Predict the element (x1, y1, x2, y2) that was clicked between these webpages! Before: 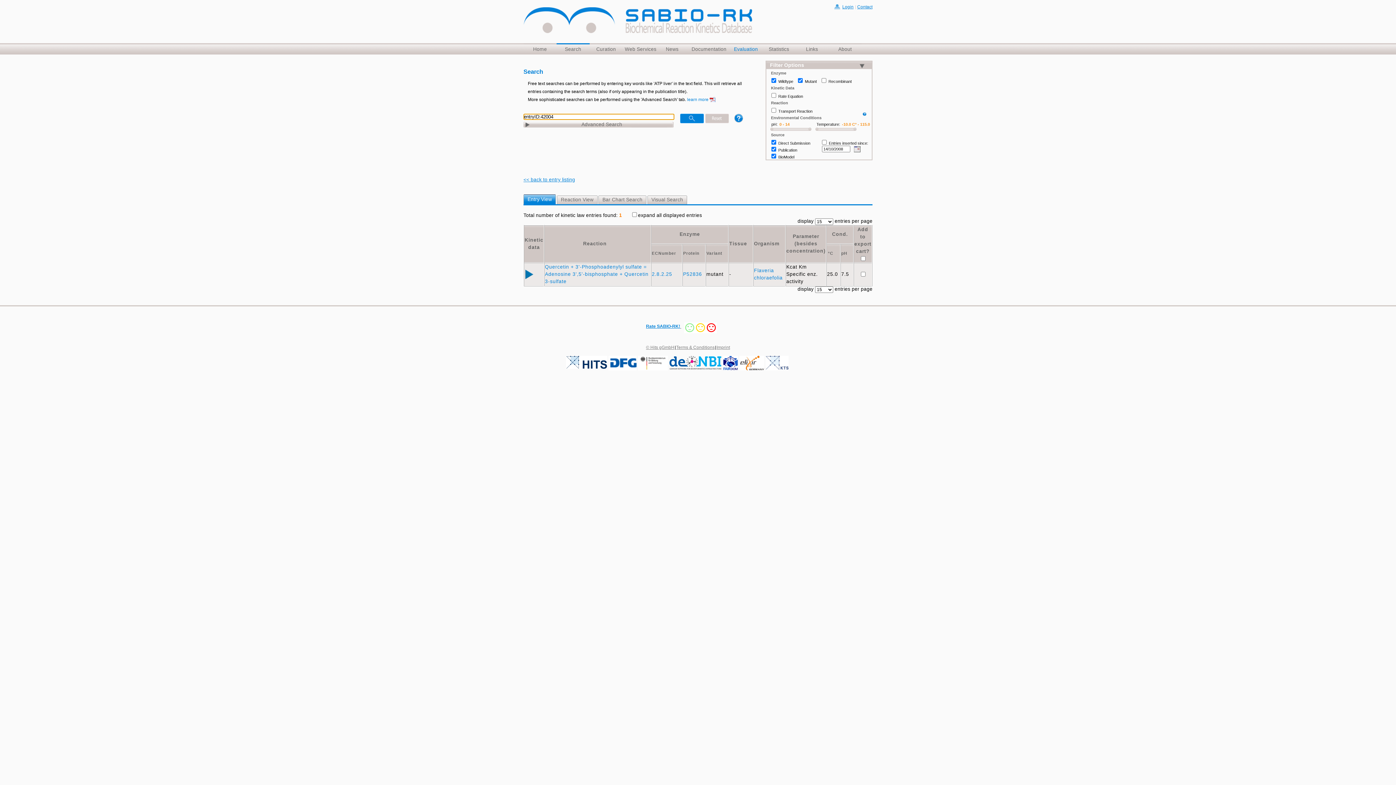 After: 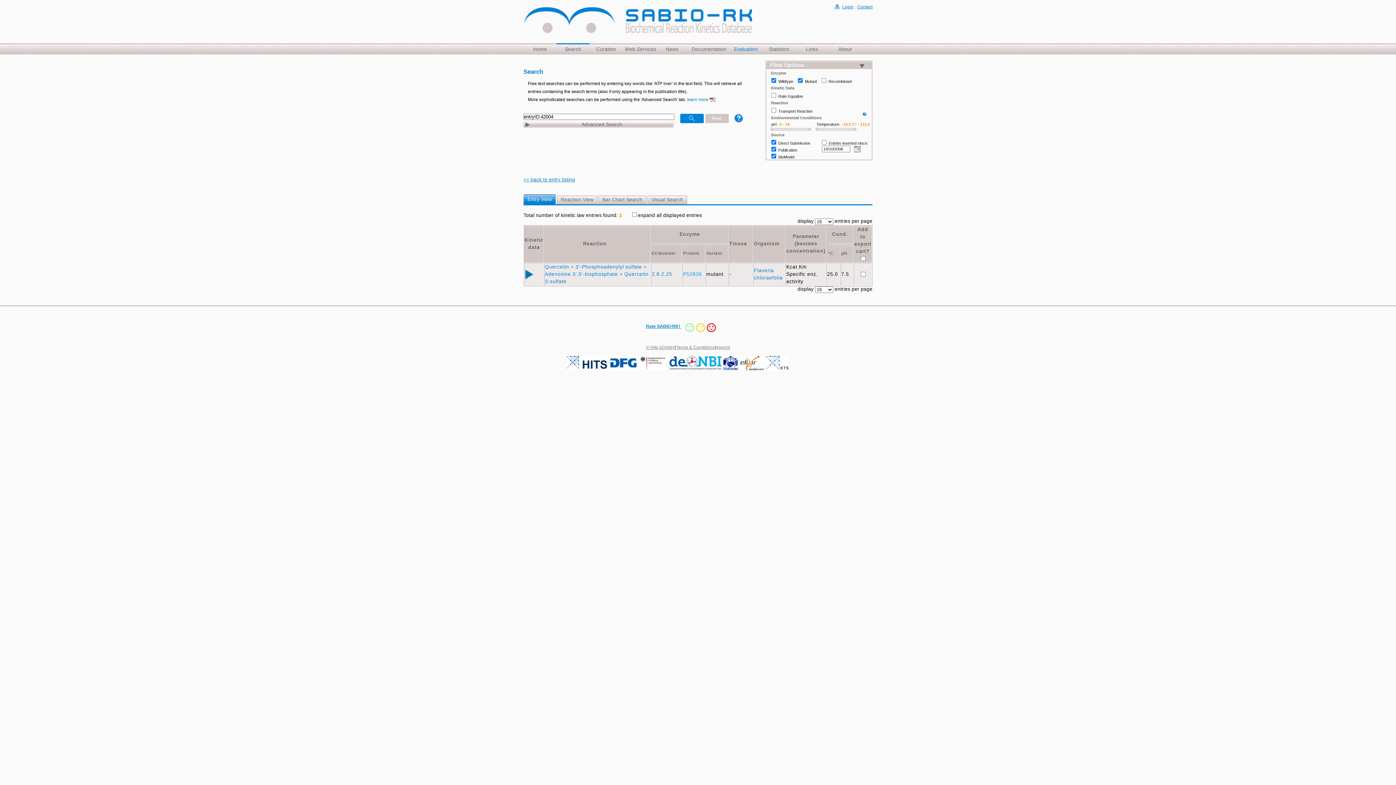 Action: label: P52836  bbox: (683, 271, 703, 277)